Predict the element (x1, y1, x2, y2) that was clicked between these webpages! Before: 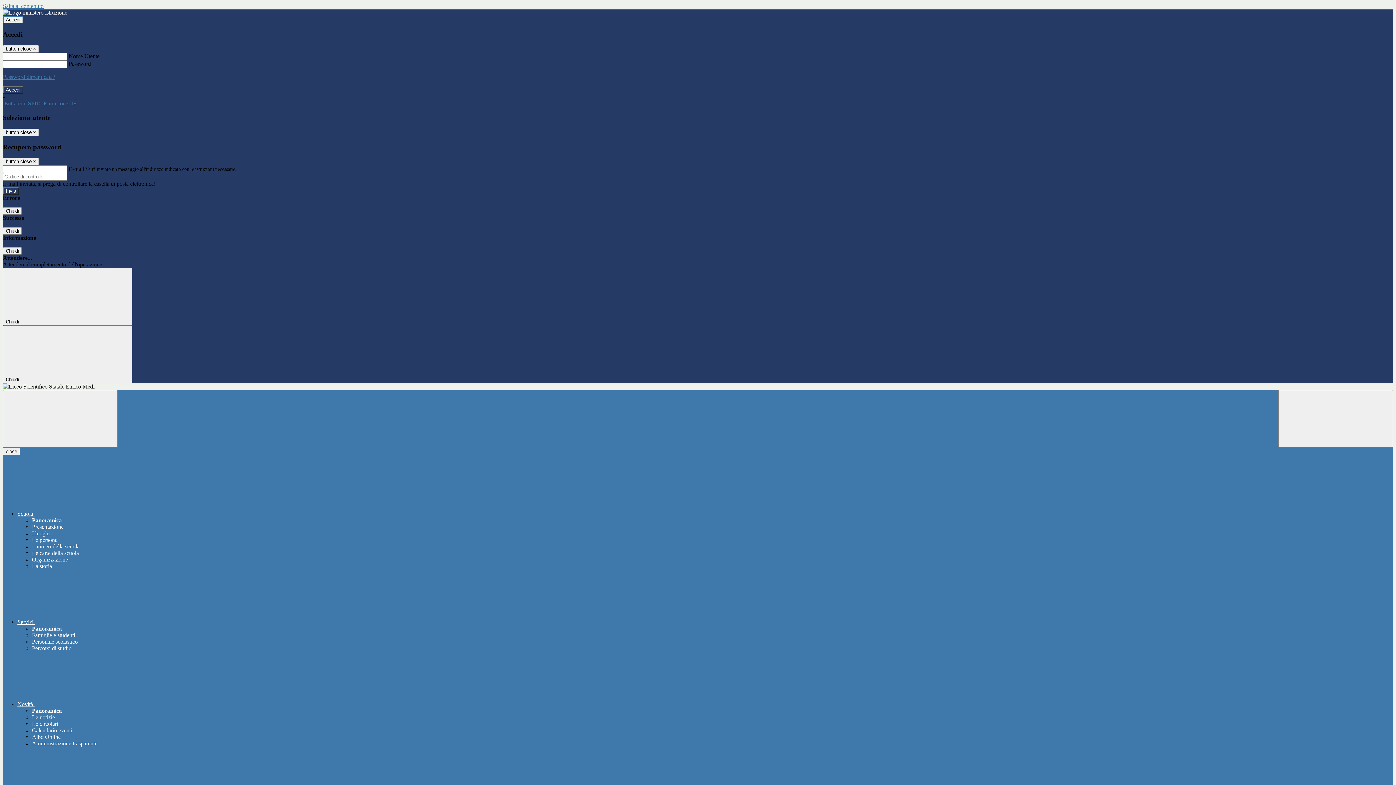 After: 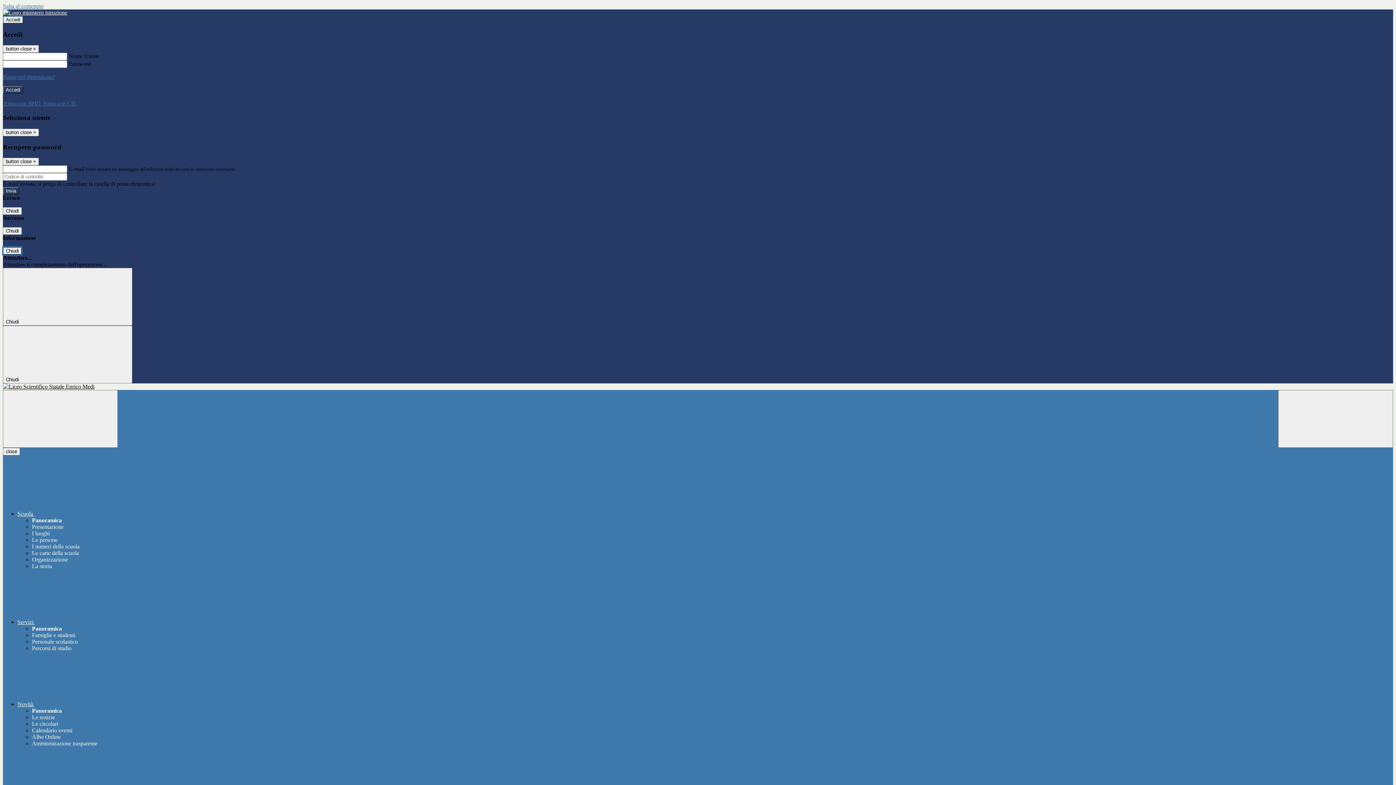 Action: label: Chiudi bbox: (2, 247, 21, 255)